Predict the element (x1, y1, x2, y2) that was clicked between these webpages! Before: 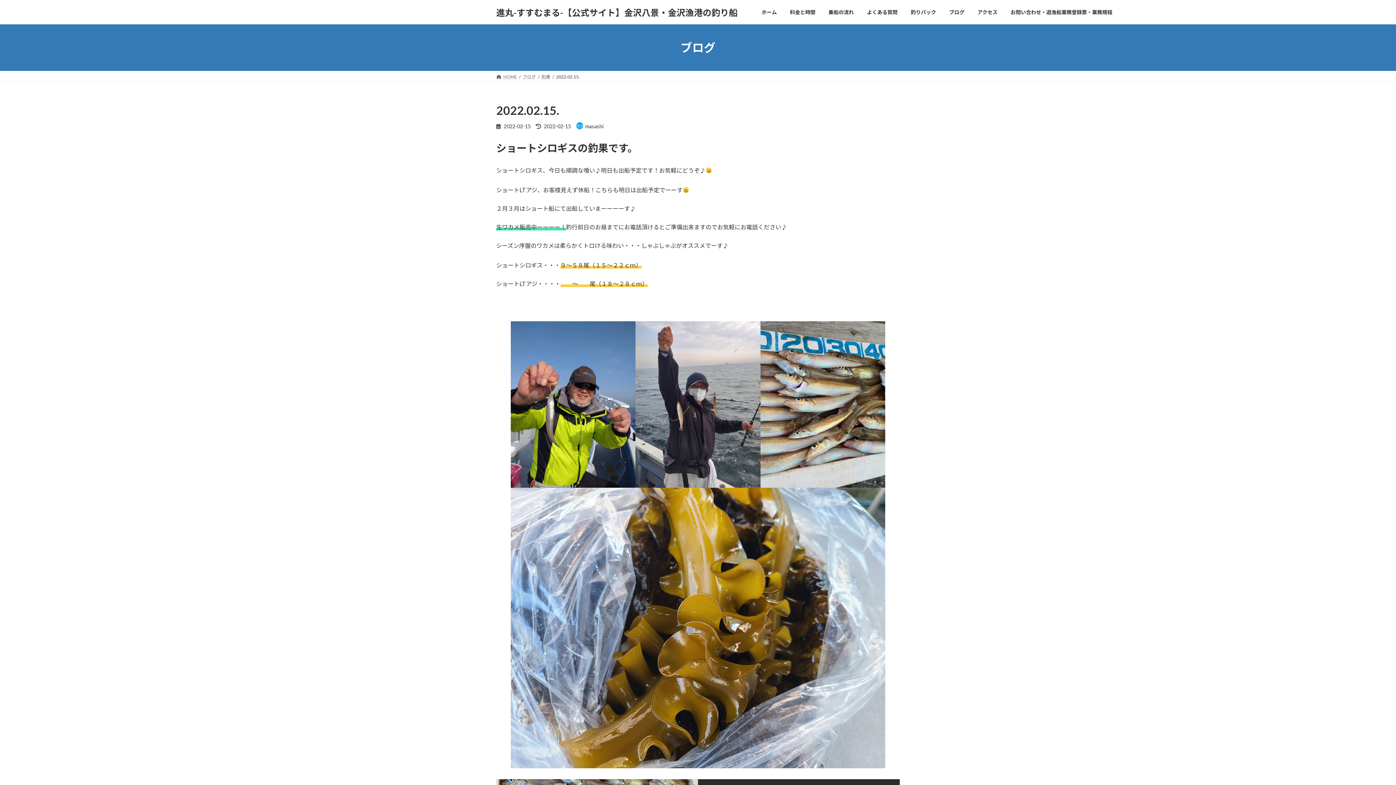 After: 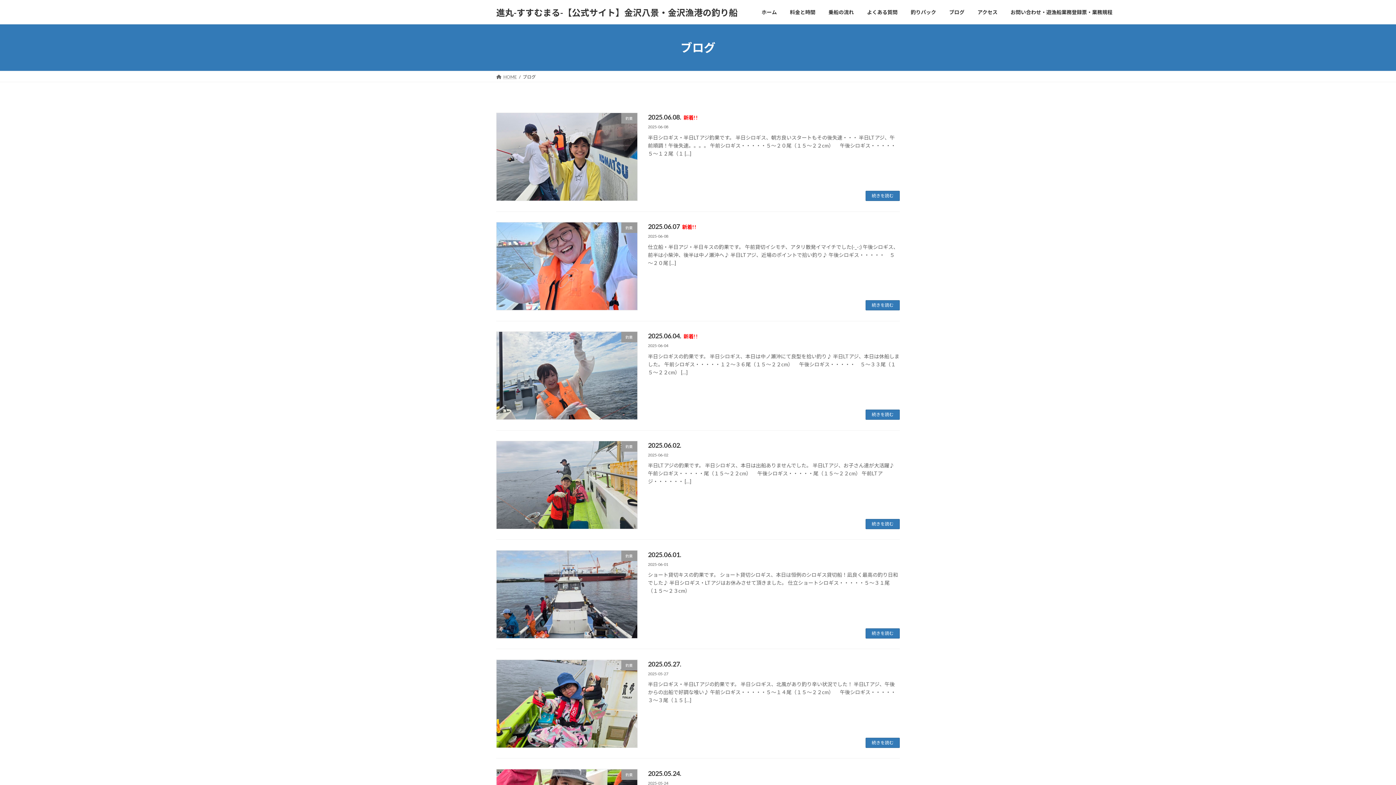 Action: bbox: (522, 74, 535, 79) label: ブログ